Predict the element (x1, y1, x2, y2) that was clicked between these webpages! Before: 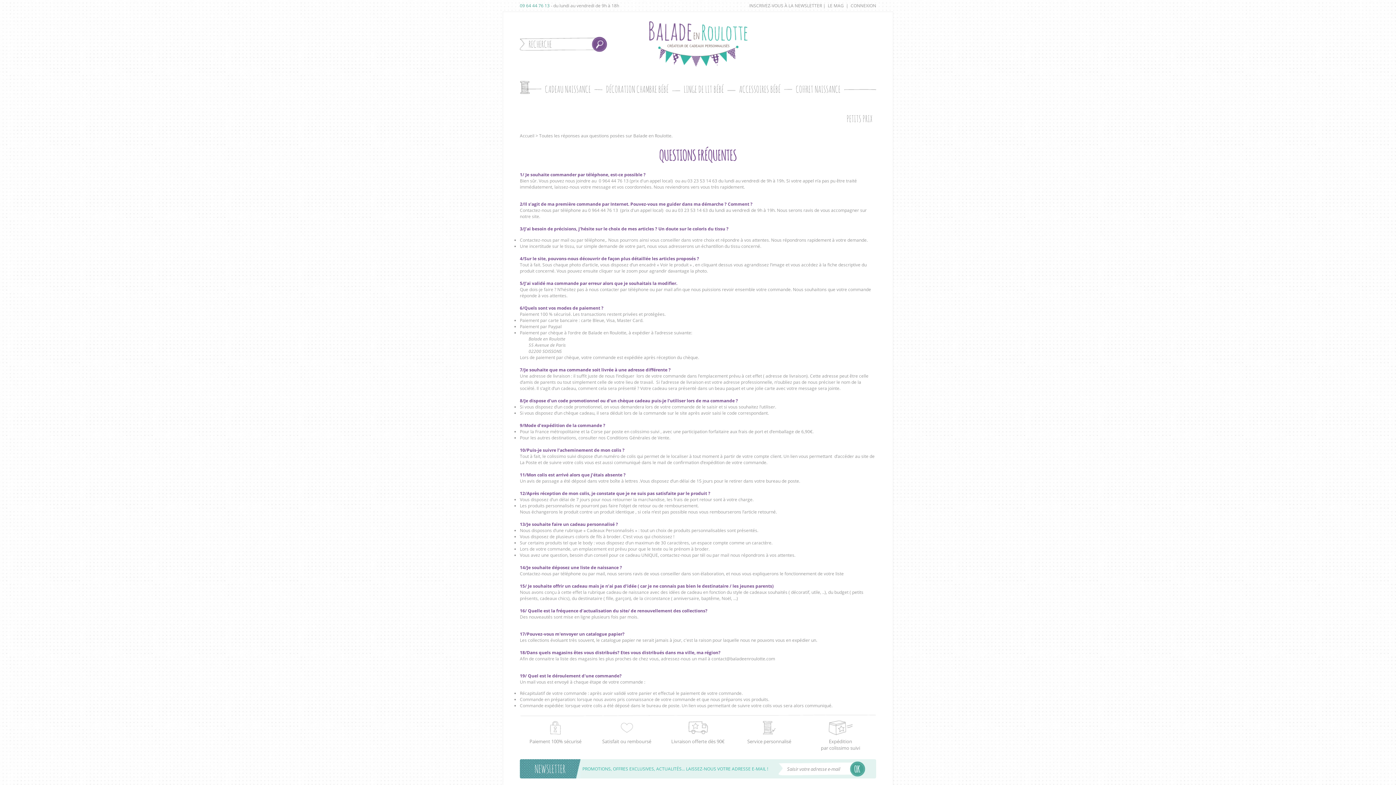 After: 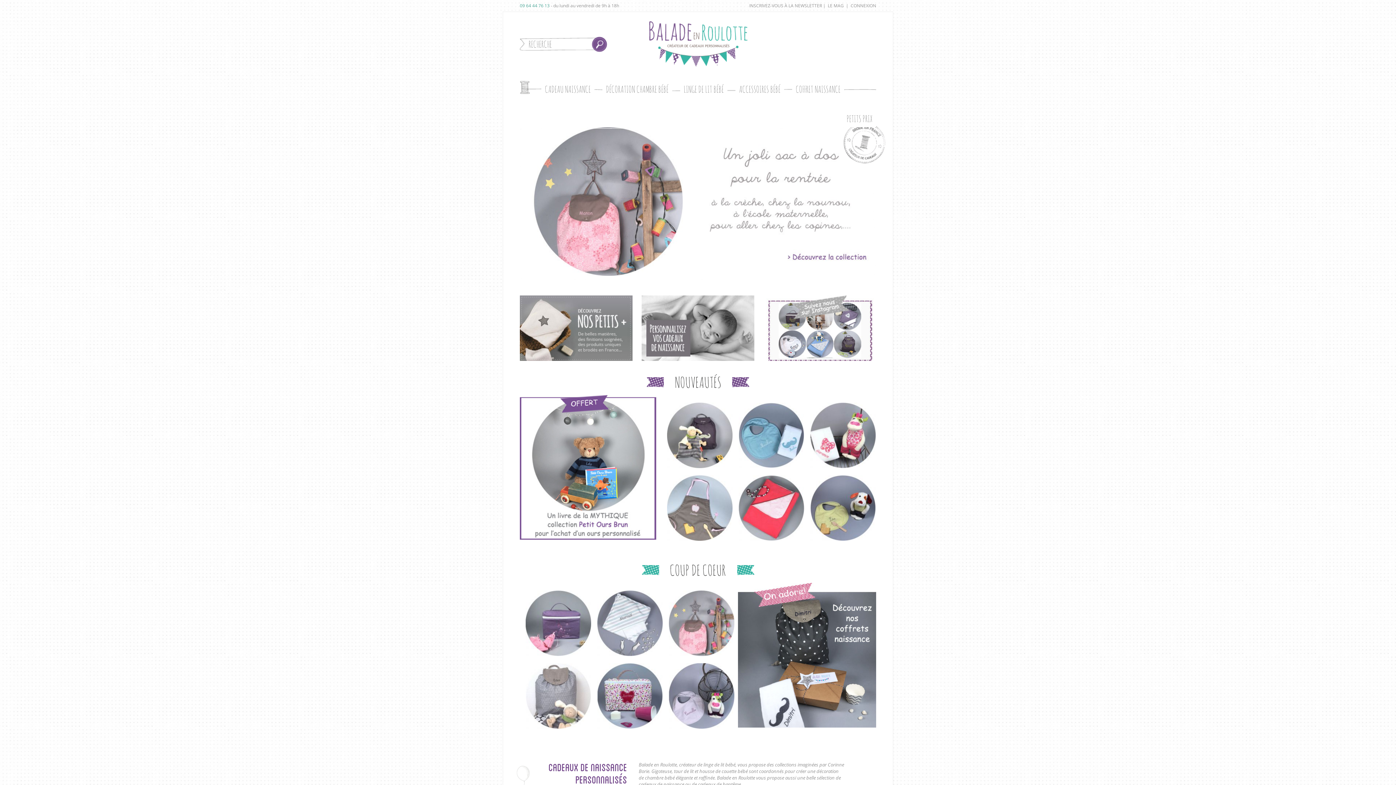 Action: bbox: (649, 21, 747, 66)